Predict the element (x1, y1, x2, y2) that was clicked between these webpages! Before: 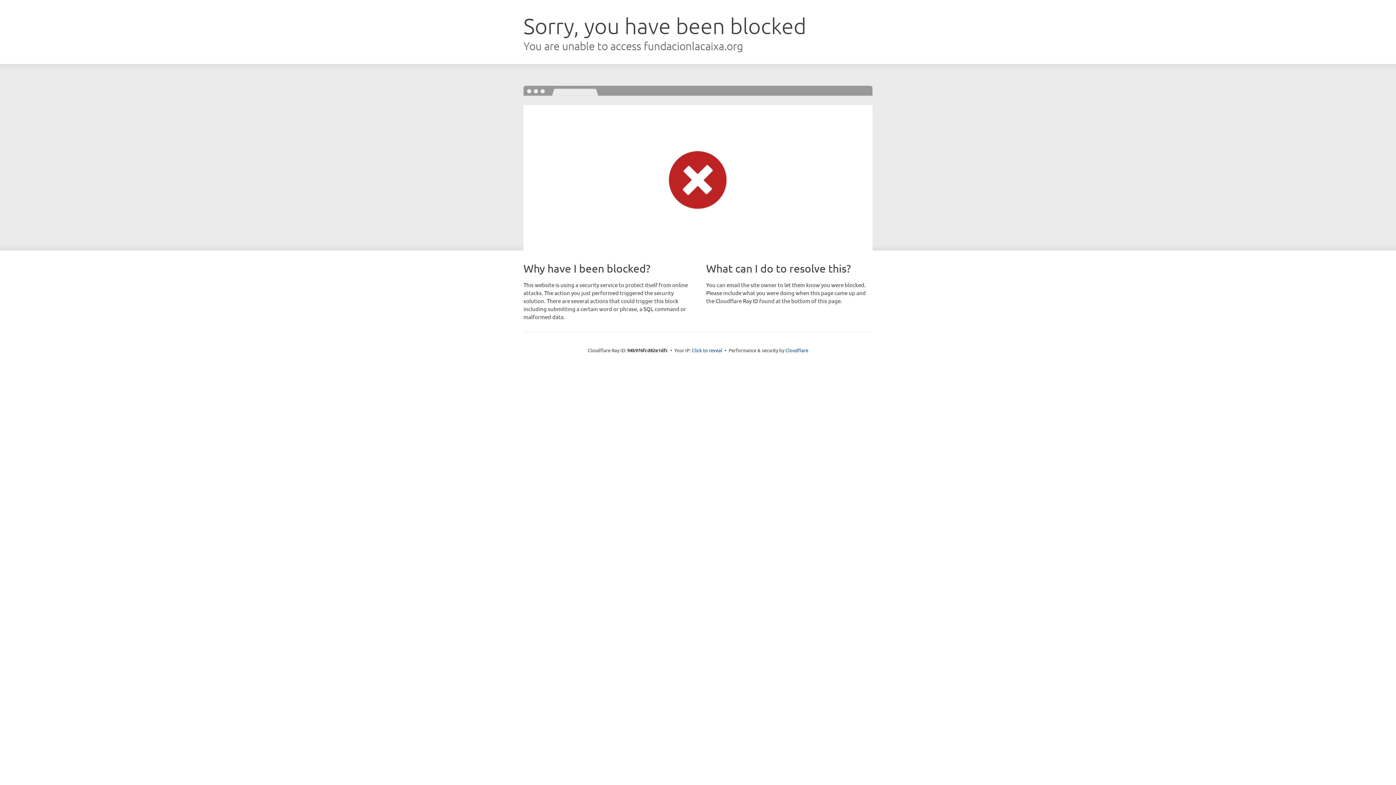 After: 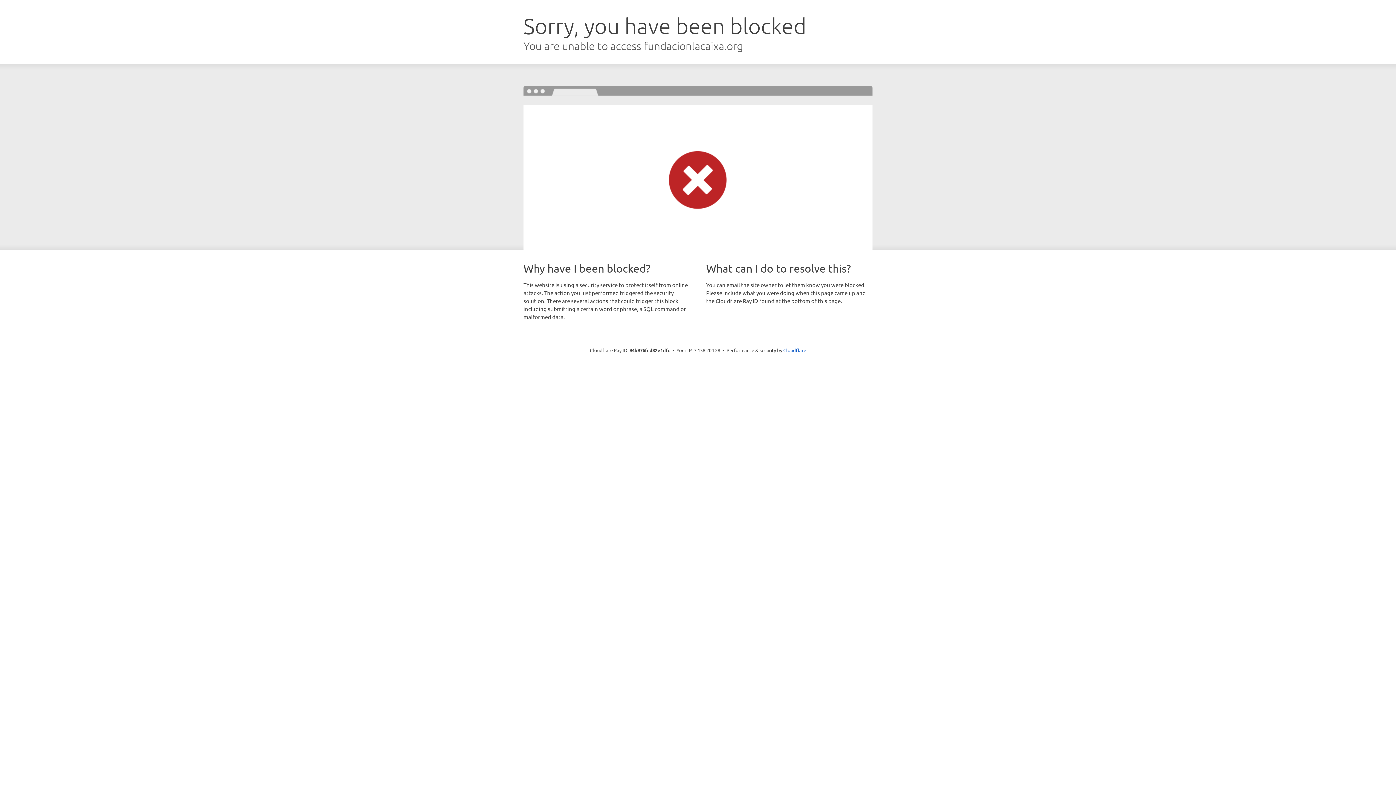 Action: label: Click to reveal bbox: (692, 346, 722, 353)